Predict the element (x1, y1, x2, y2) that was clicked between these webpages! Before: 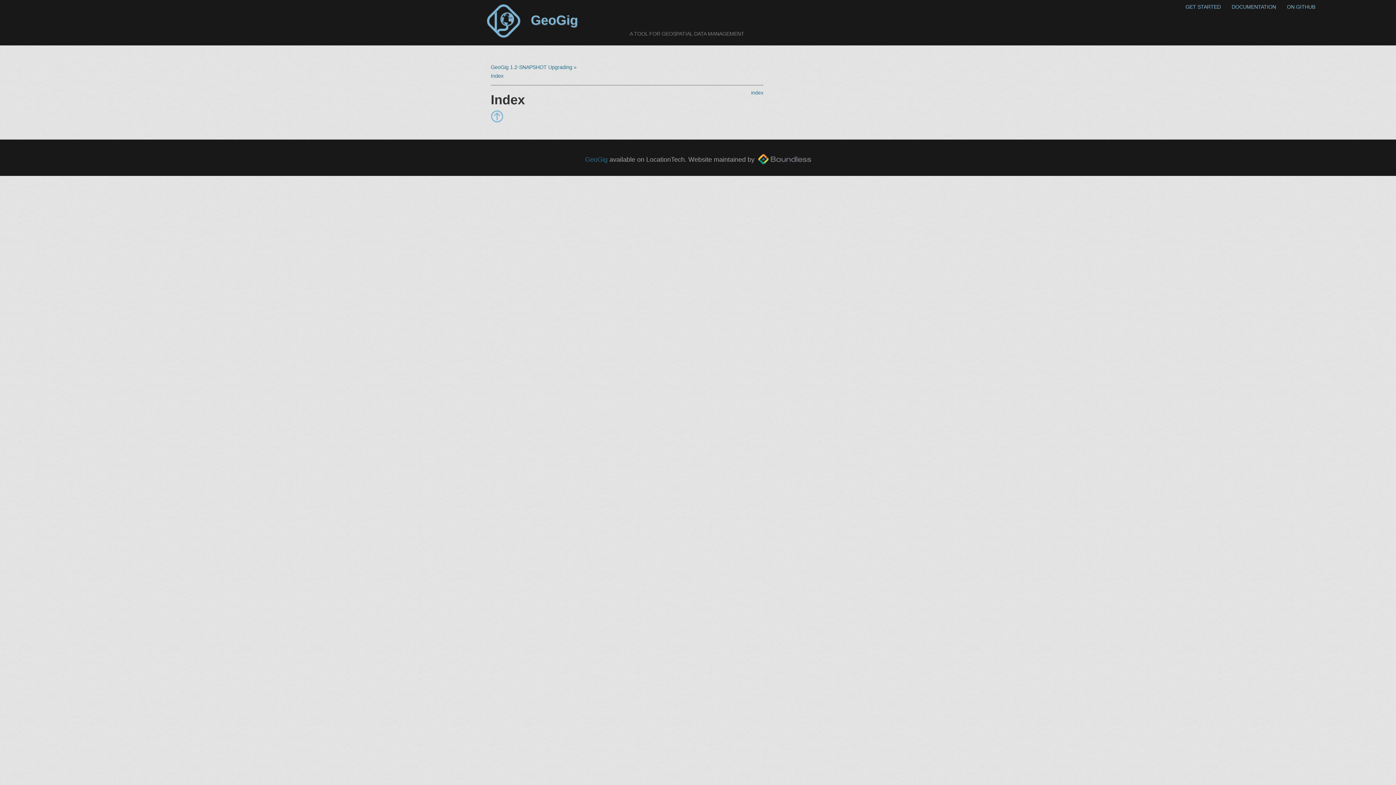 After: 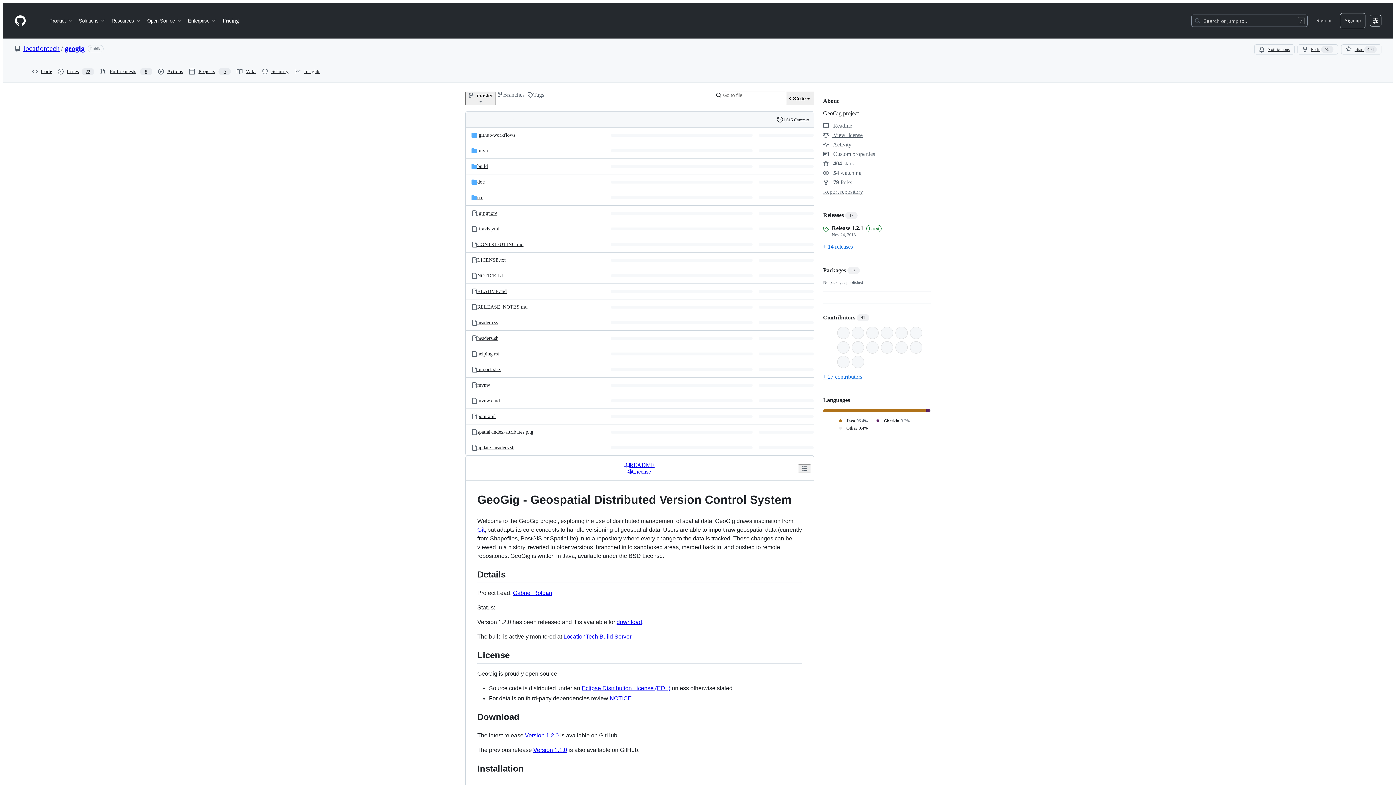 Action: label: GeoGig bbox: (585, 155, 607, 163)